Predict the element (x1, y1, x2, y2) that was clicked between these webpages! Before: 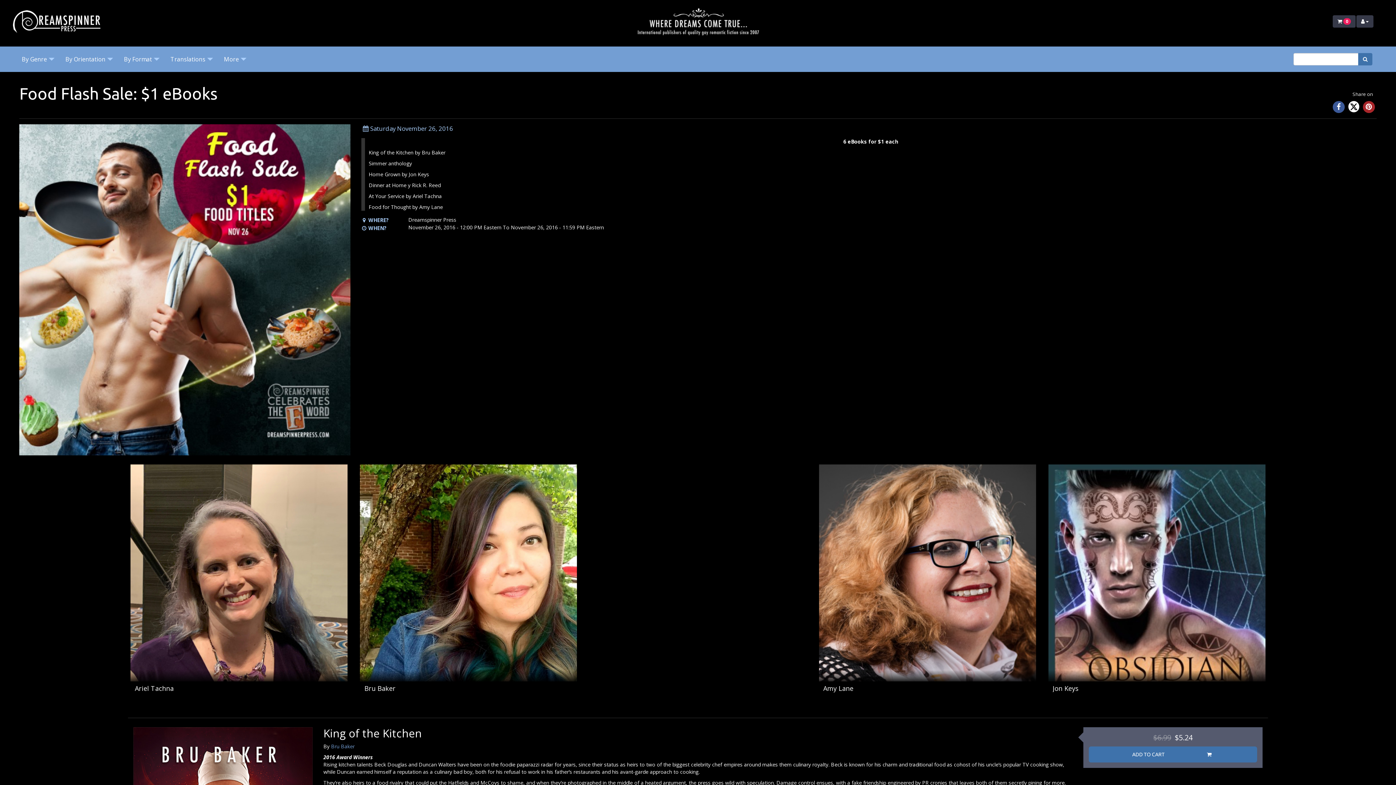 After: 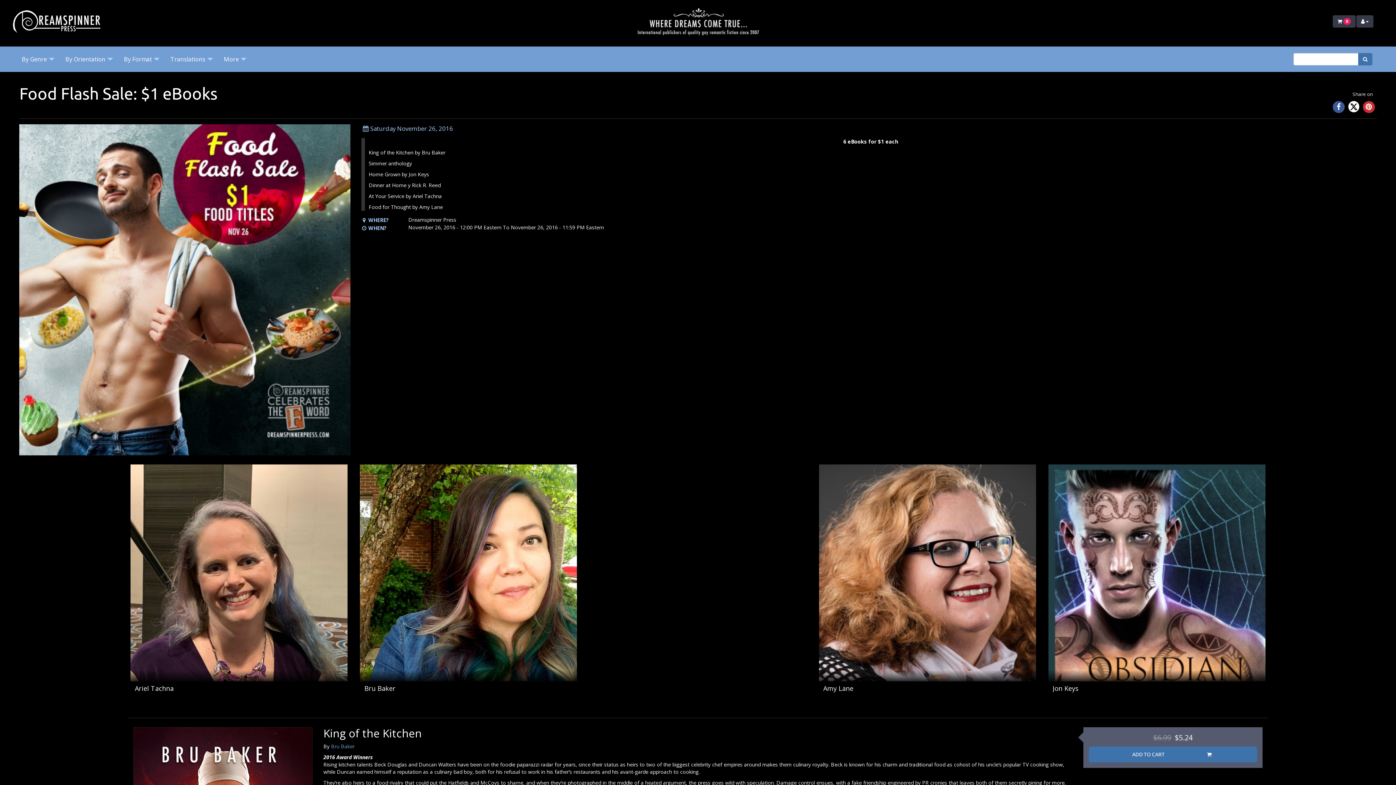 Action: bbox: (1363, 104, 1375, 110)